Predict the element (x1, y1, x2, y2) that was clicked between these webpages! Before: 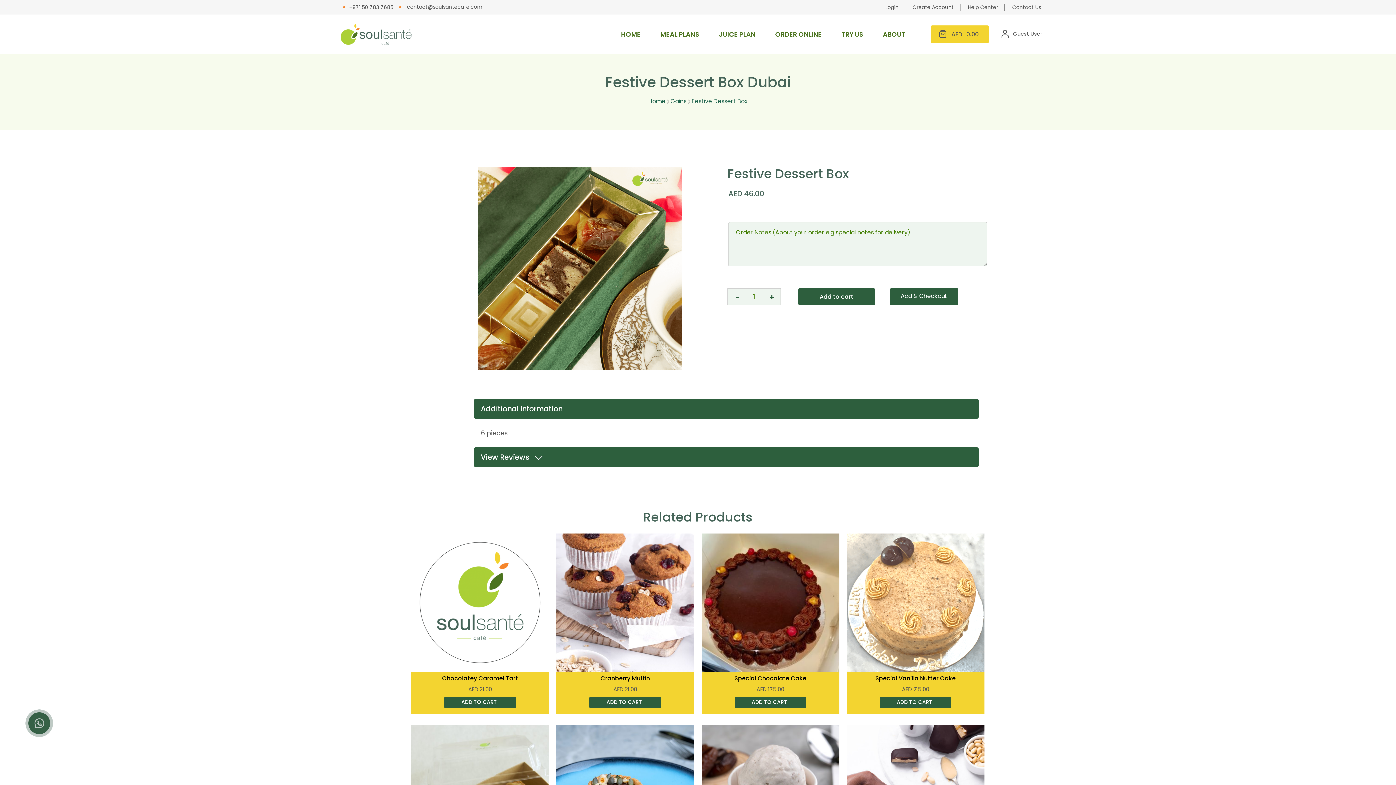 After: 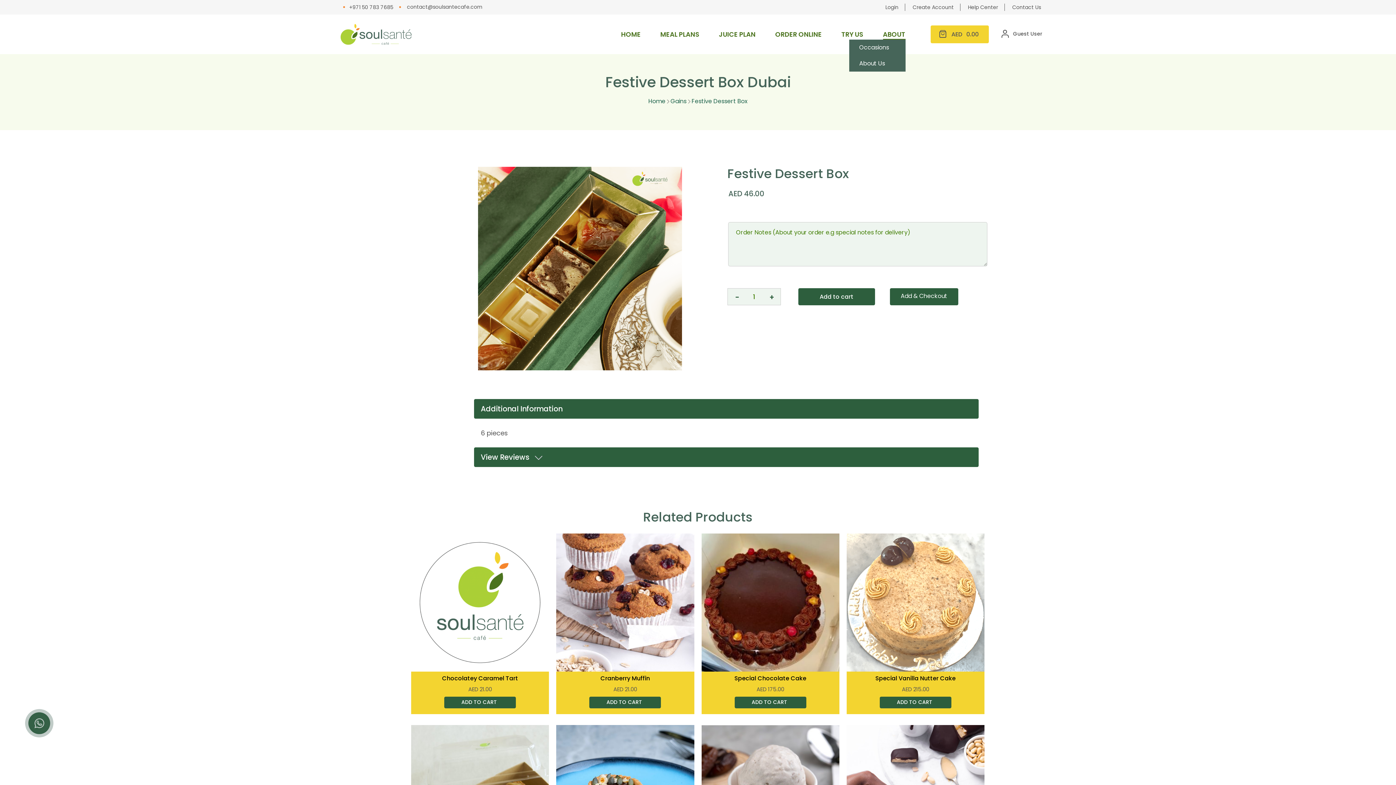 Action: bbox: (883, 14, 905, 54) label: ABOUT